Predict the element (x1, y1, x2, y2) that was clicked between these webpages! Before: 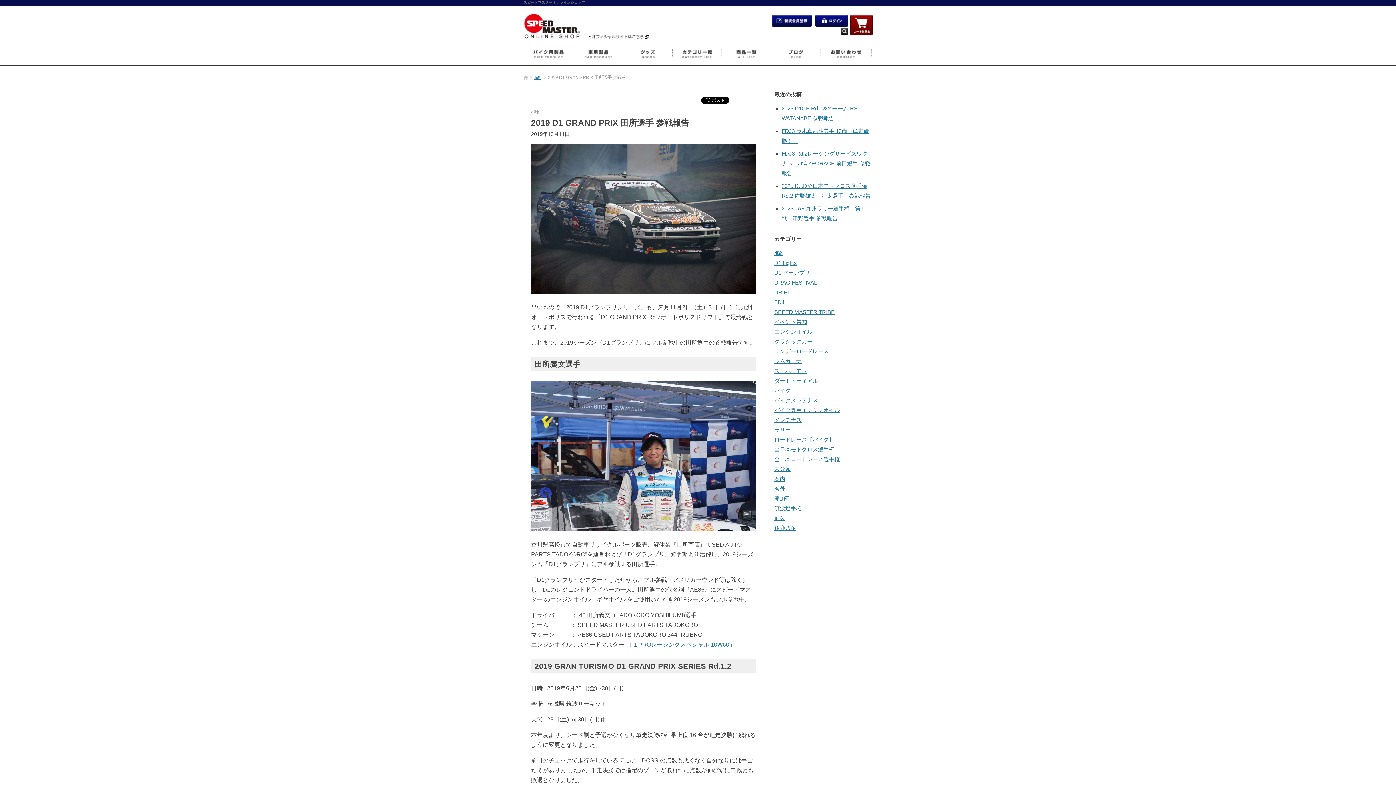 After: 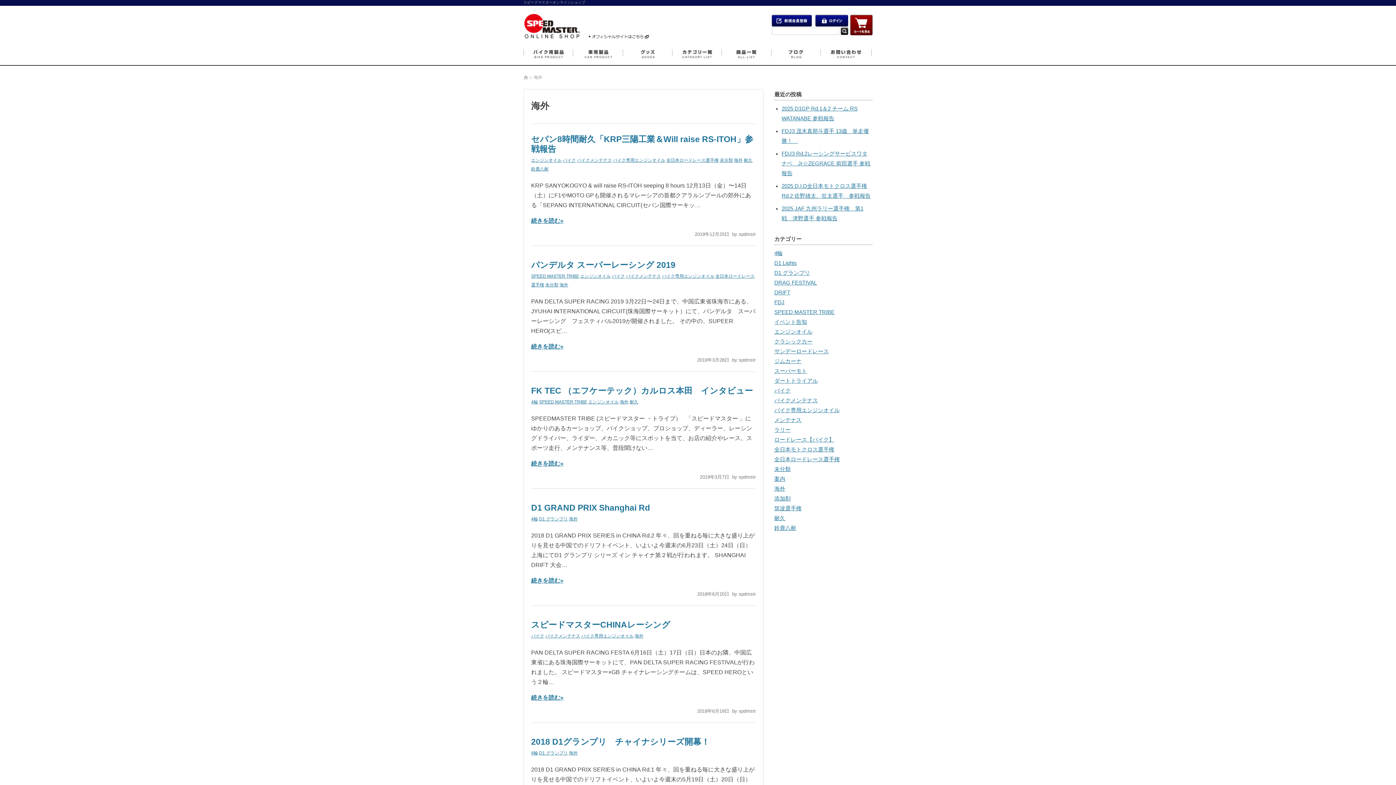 Action: bbox: (774, 486, 785, 492) label: 海外